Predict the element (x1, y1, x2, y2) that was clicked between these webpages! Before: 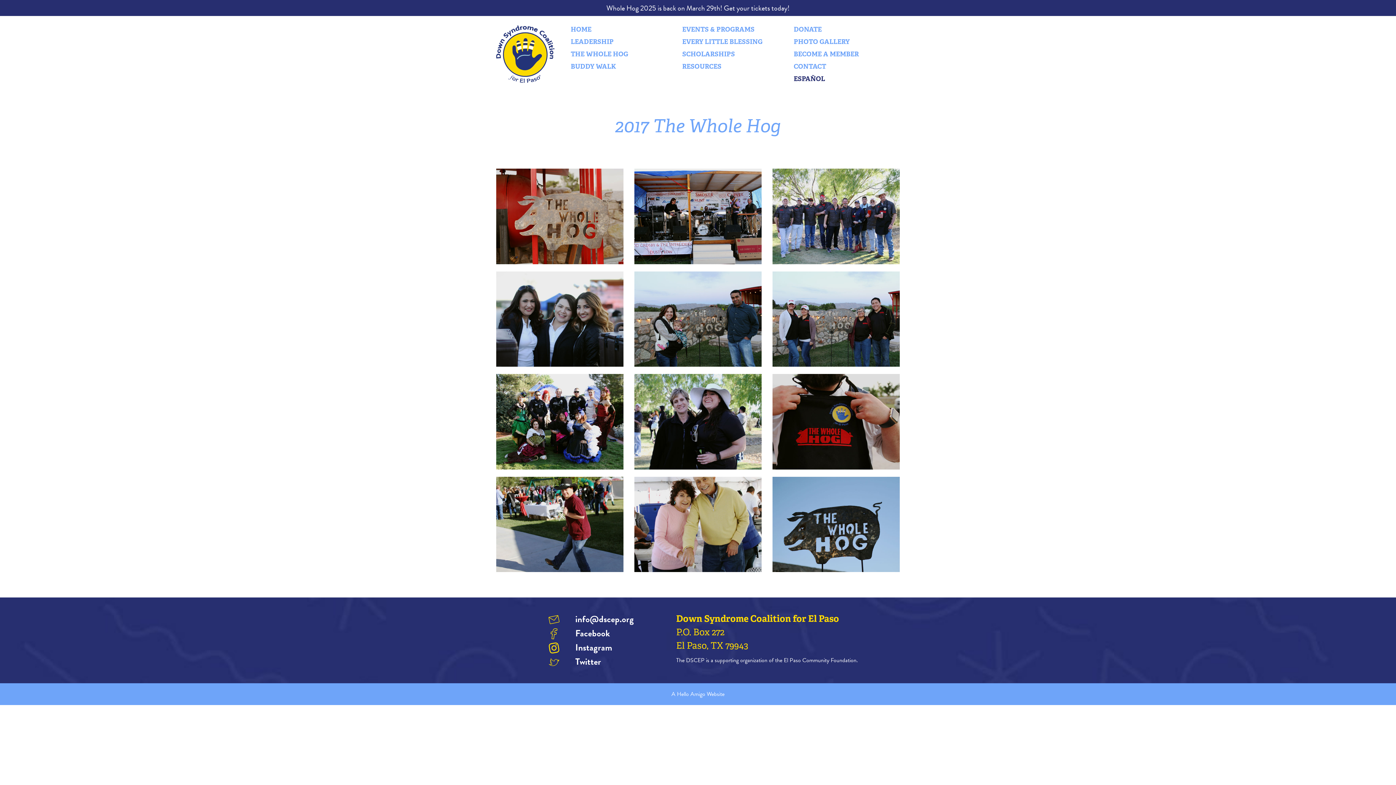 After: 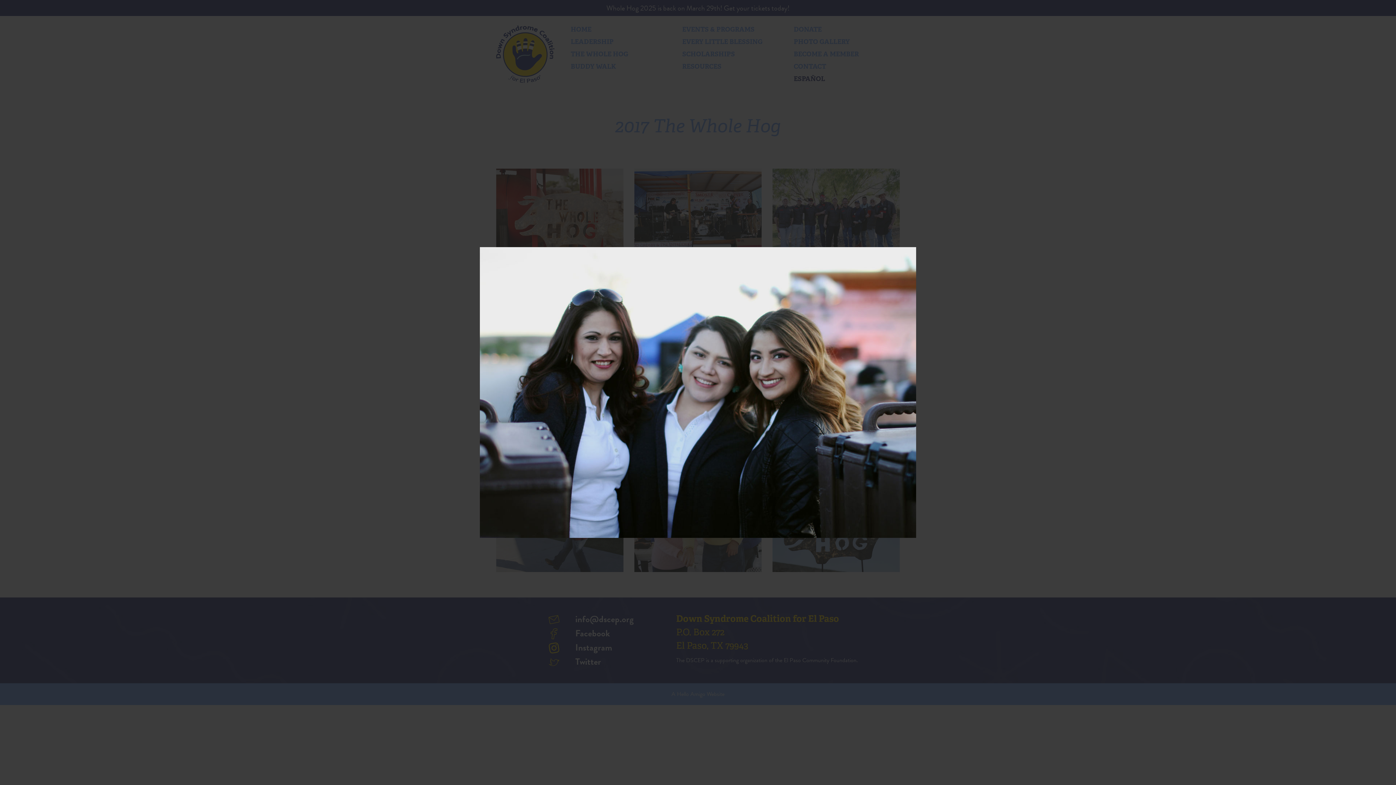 Action: bbox: (496, 312, 623, 323)